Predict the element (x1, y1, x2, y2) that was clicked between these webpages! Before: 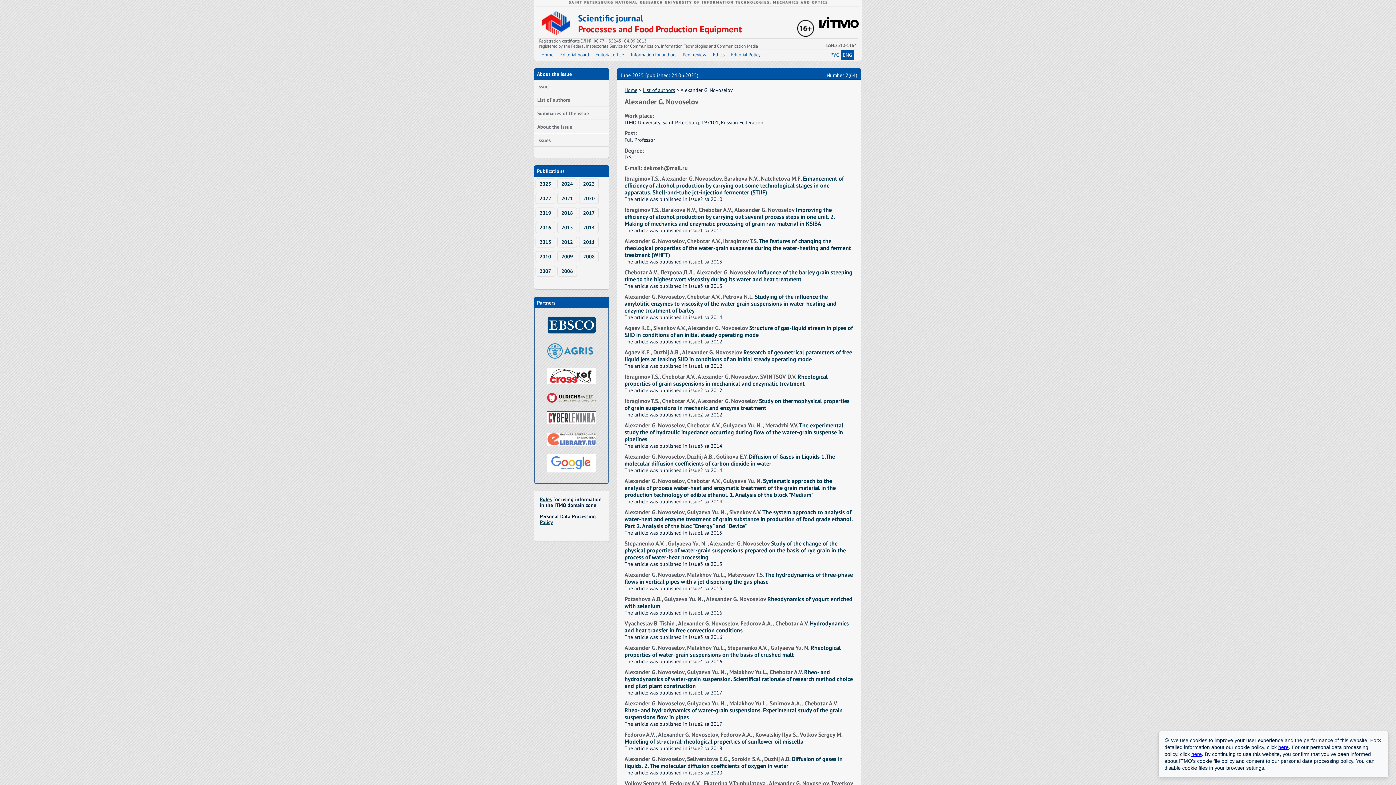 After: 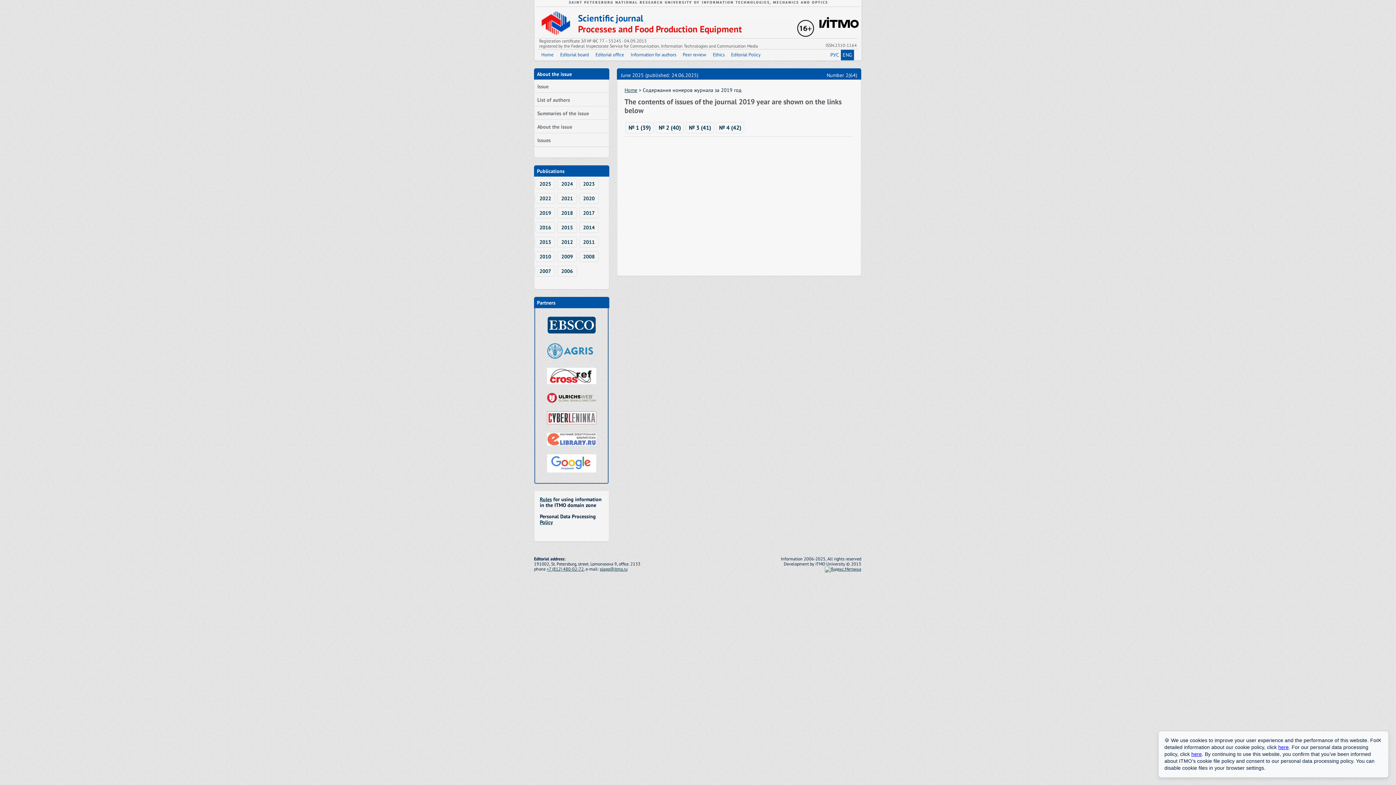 Action: bbox: (535, 207, 555, 218) label: 2019